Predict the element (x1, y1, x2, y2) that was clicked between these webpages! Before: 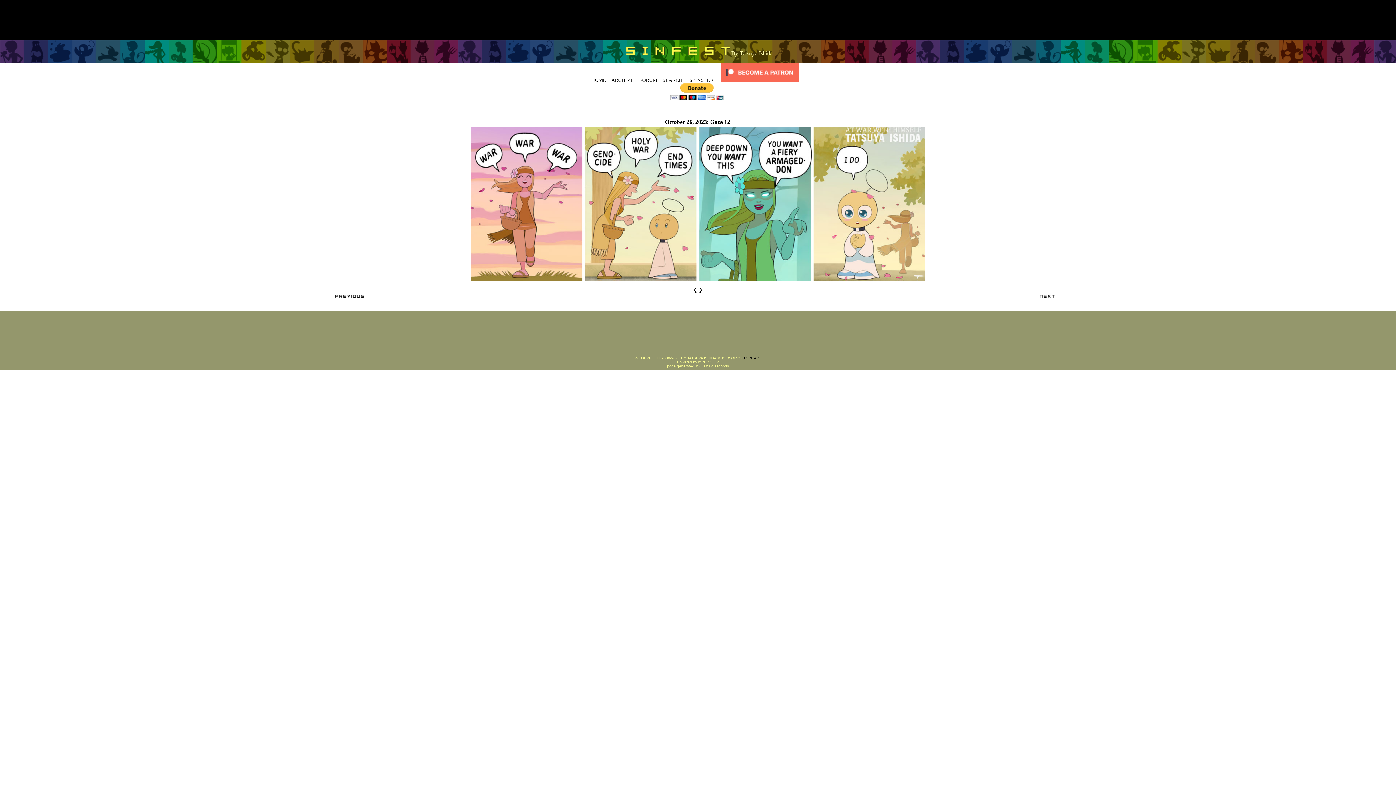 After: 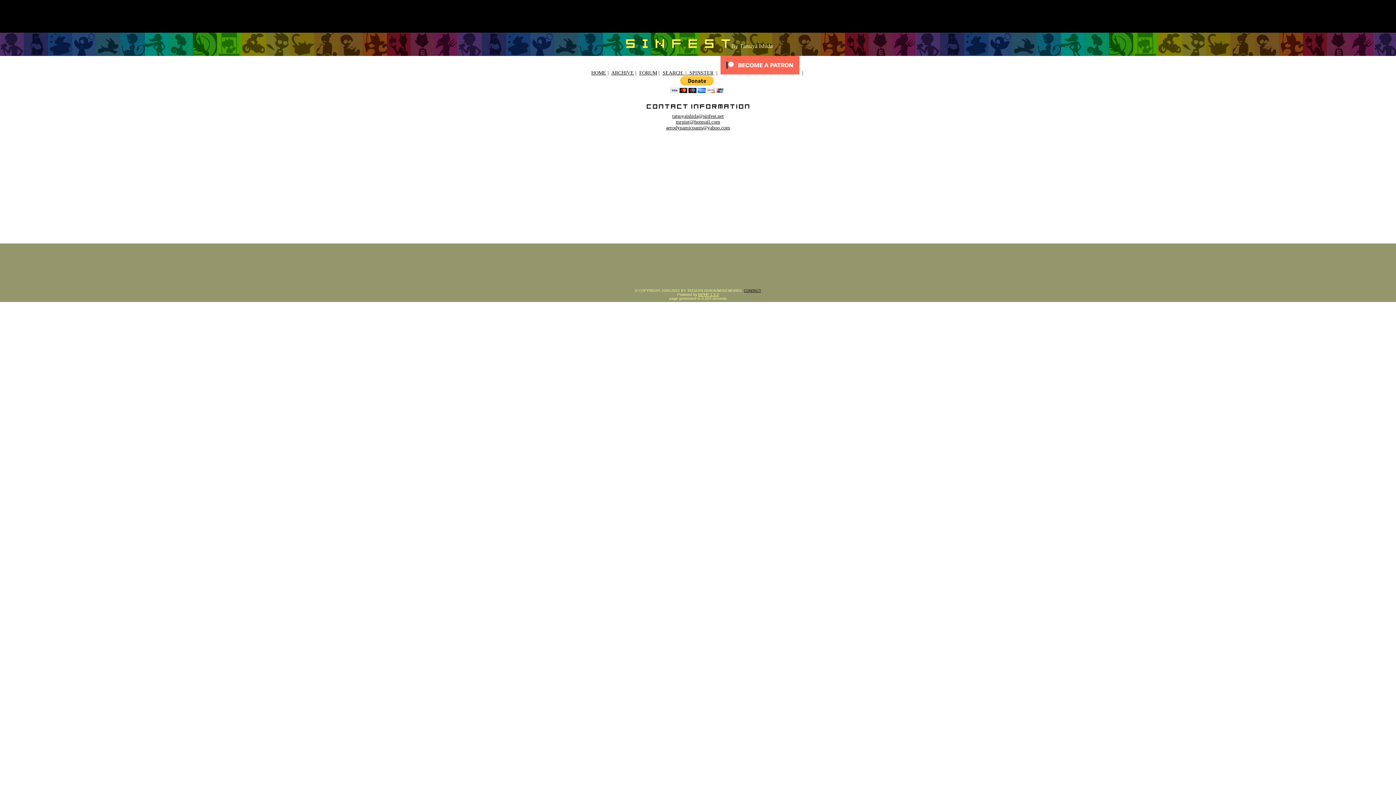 Action: label: CONTACT bbox: (744, 356, 761, 360)